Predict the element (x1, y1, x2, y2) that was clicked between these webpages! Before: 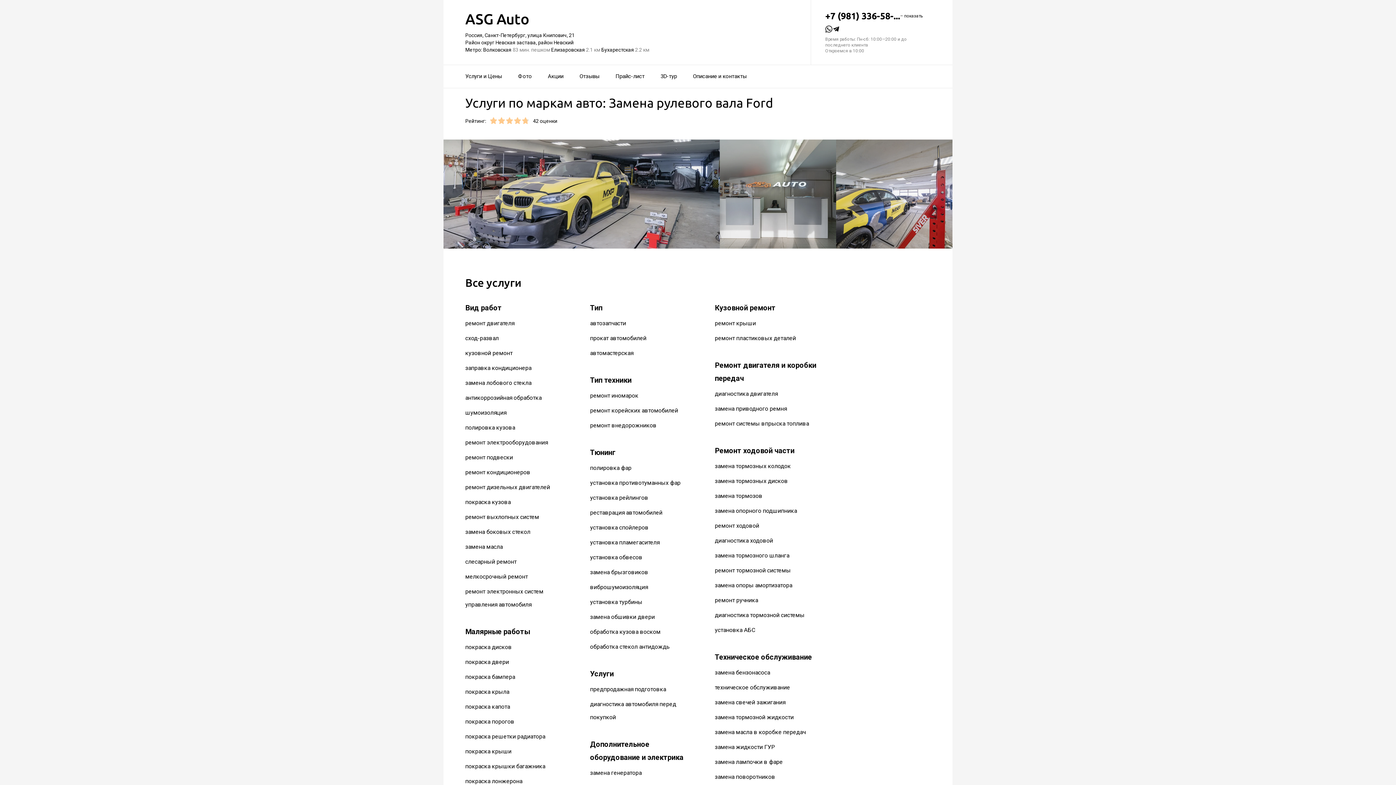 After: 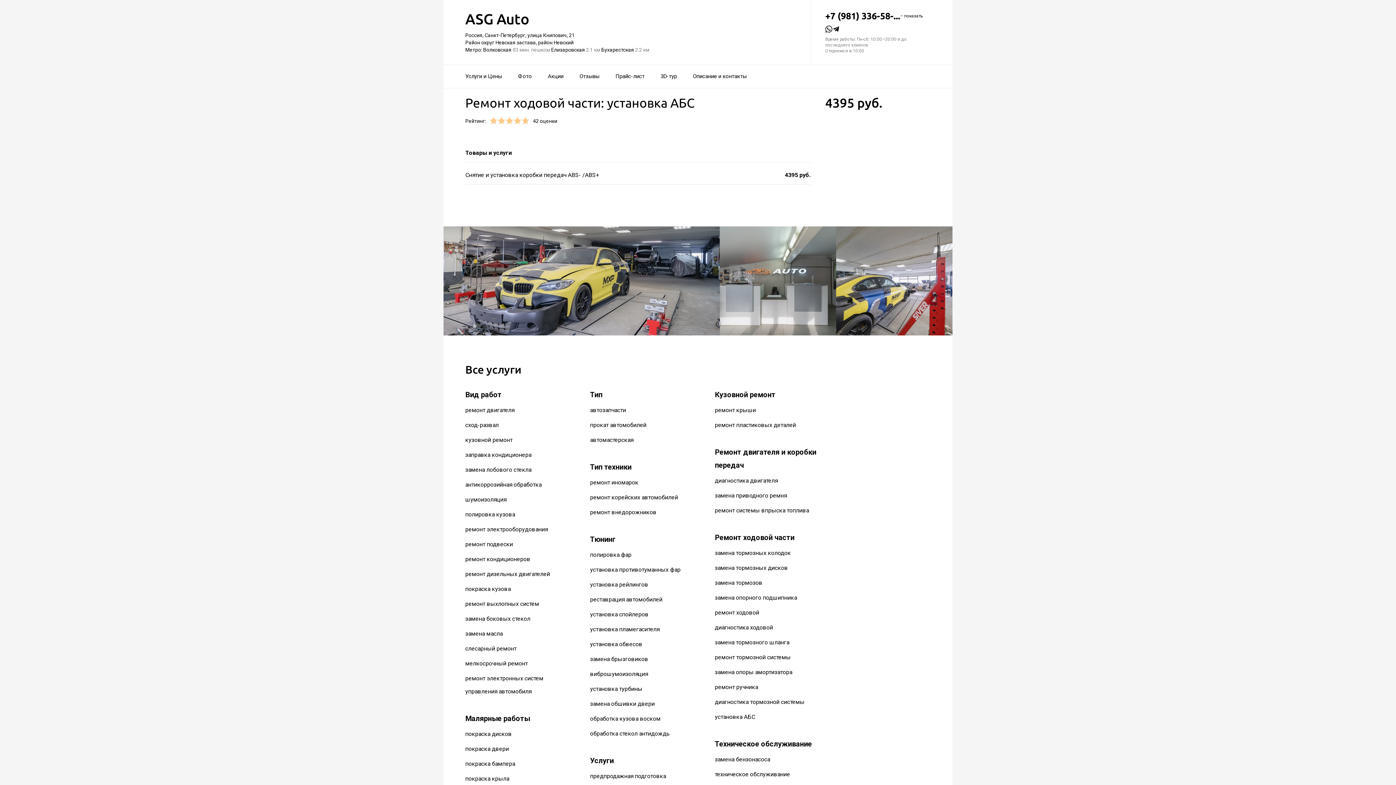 Action: bbox: (715, 627, 755, 633) label: установка АБС